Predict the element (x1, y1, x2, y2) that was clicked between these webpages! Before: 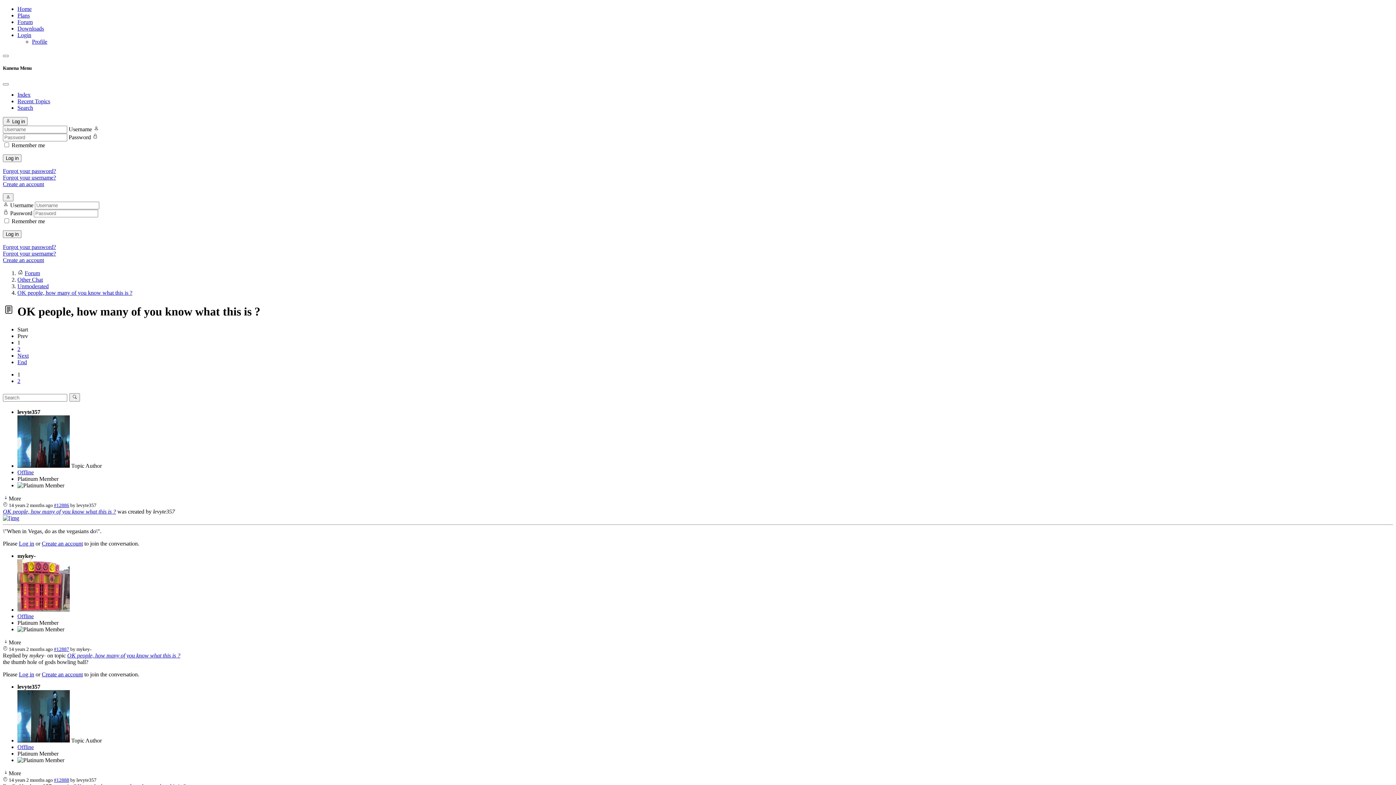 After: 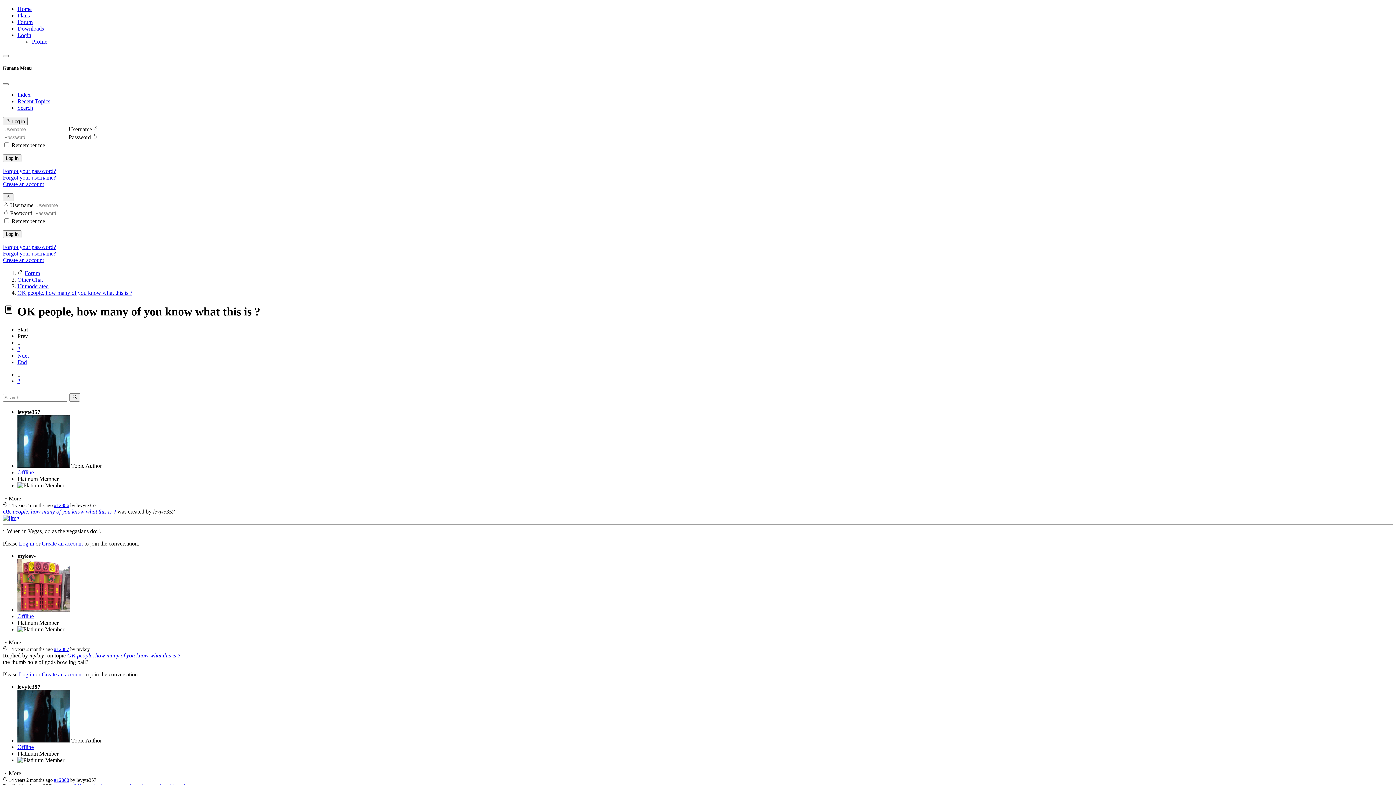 Action: bbox: (2, 154, 21, 162) label: Log in